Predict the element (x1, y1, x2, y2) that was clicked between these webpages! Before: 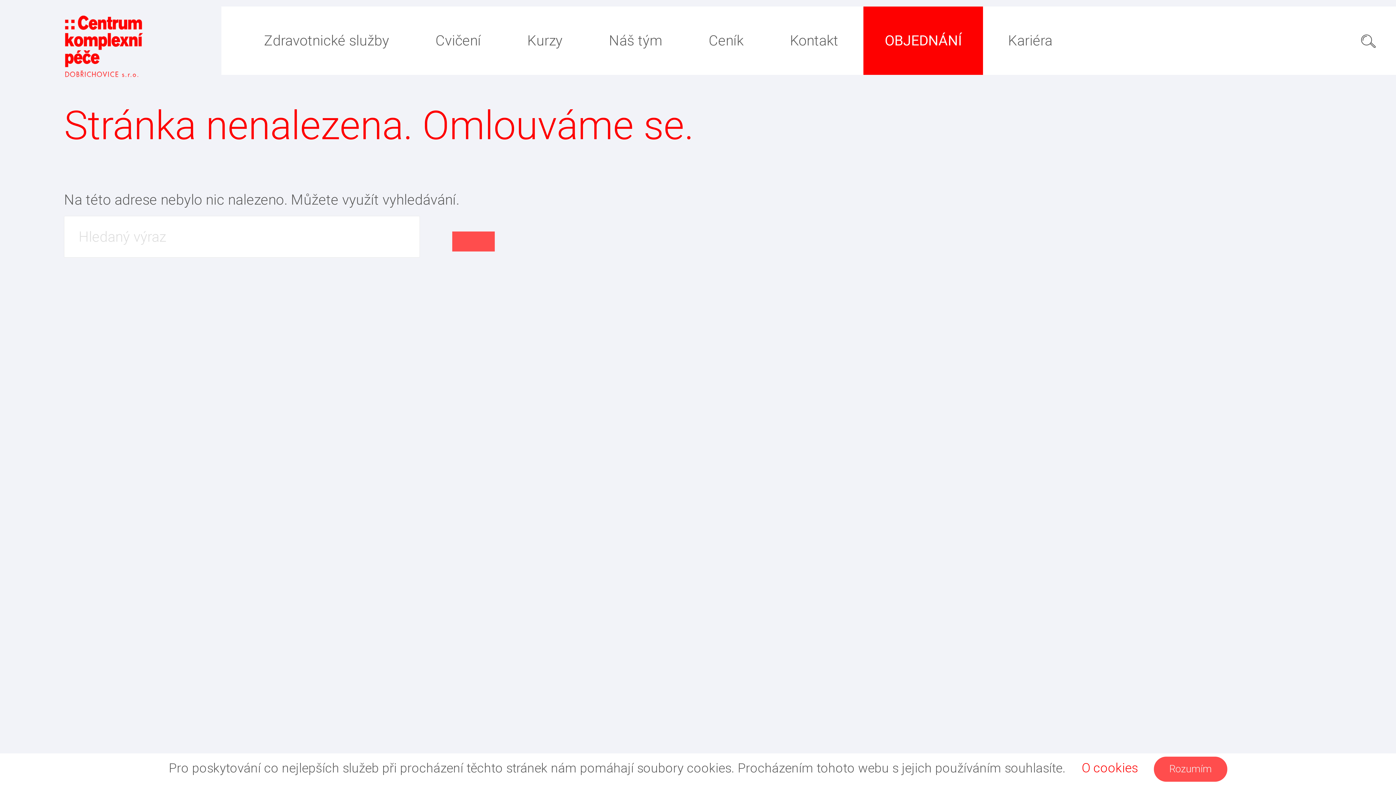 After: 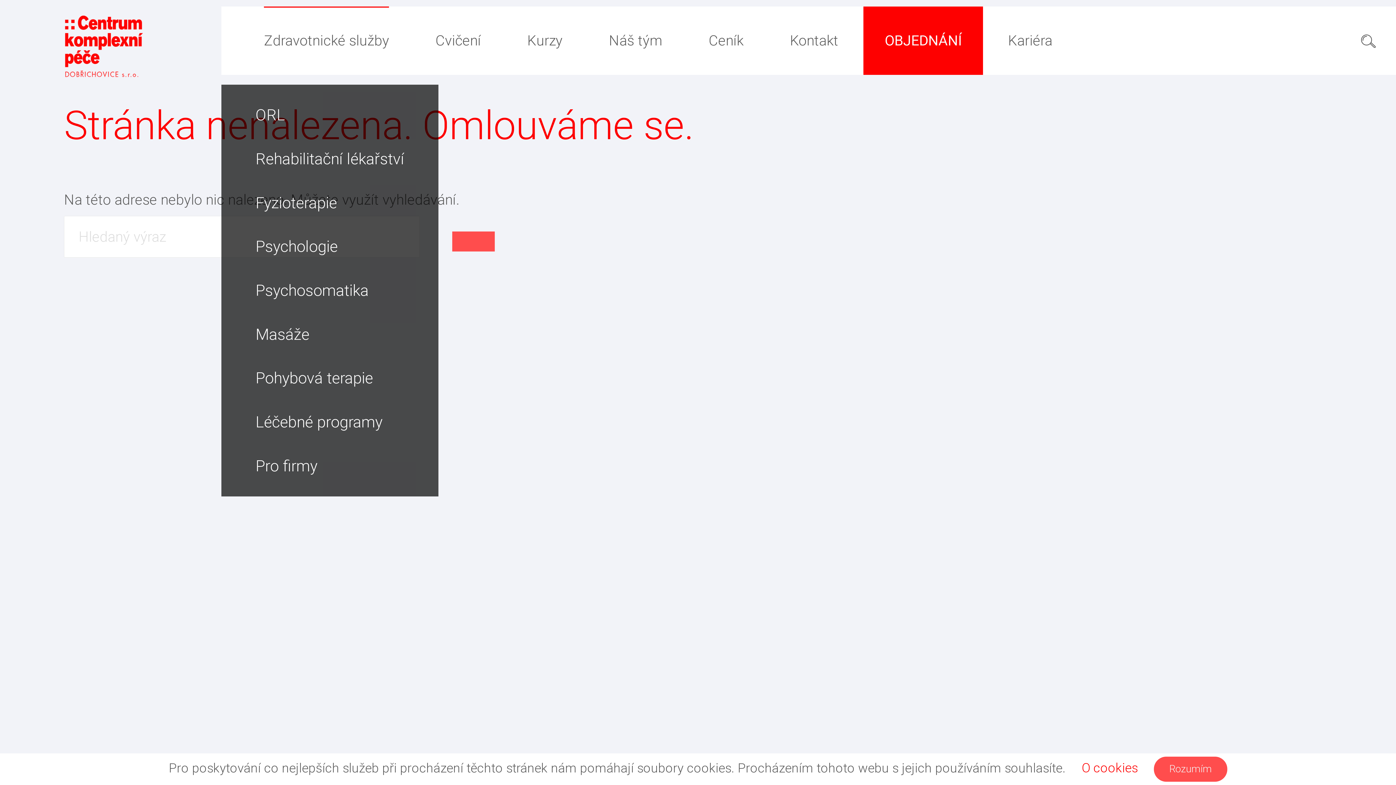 Action: label: Zdravotnické služby bbox: (242, 32, 410, 49)